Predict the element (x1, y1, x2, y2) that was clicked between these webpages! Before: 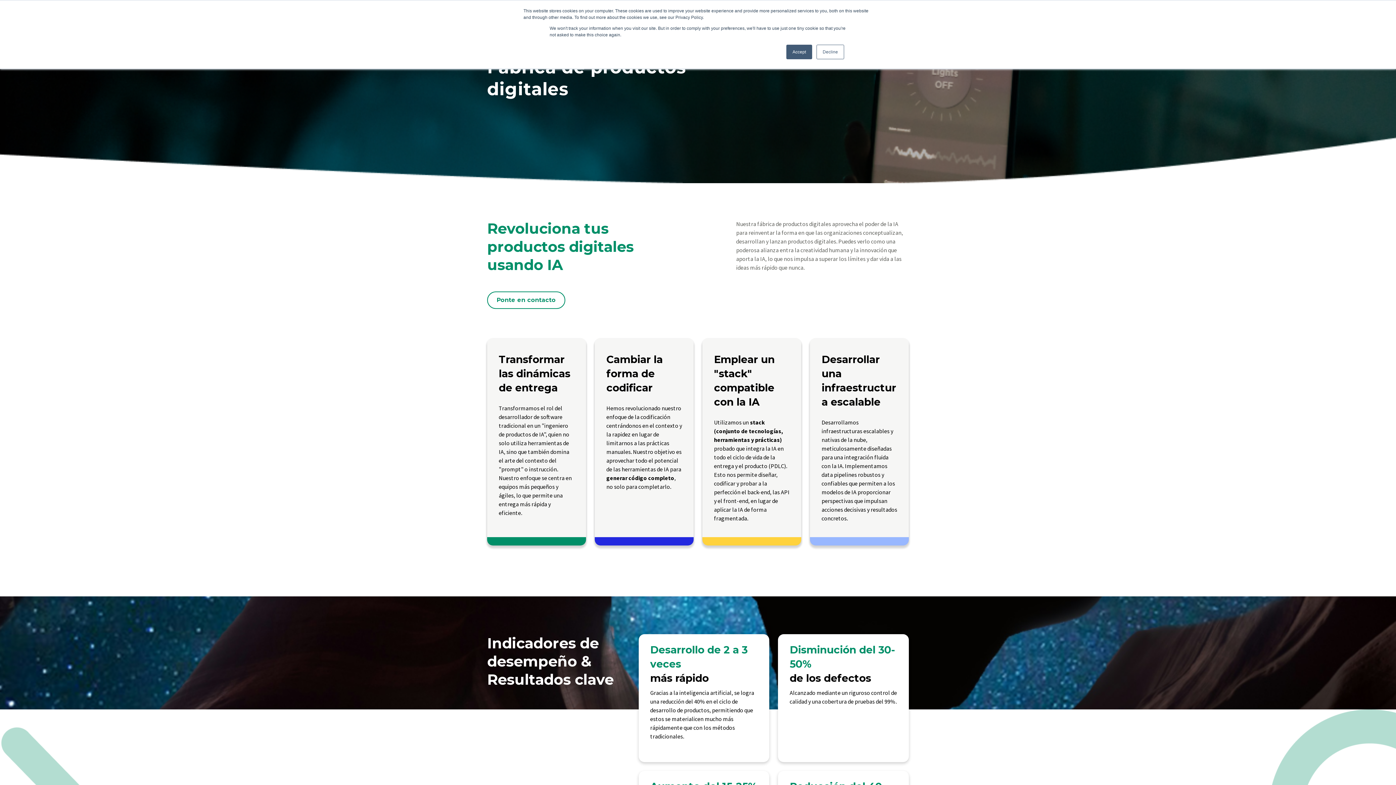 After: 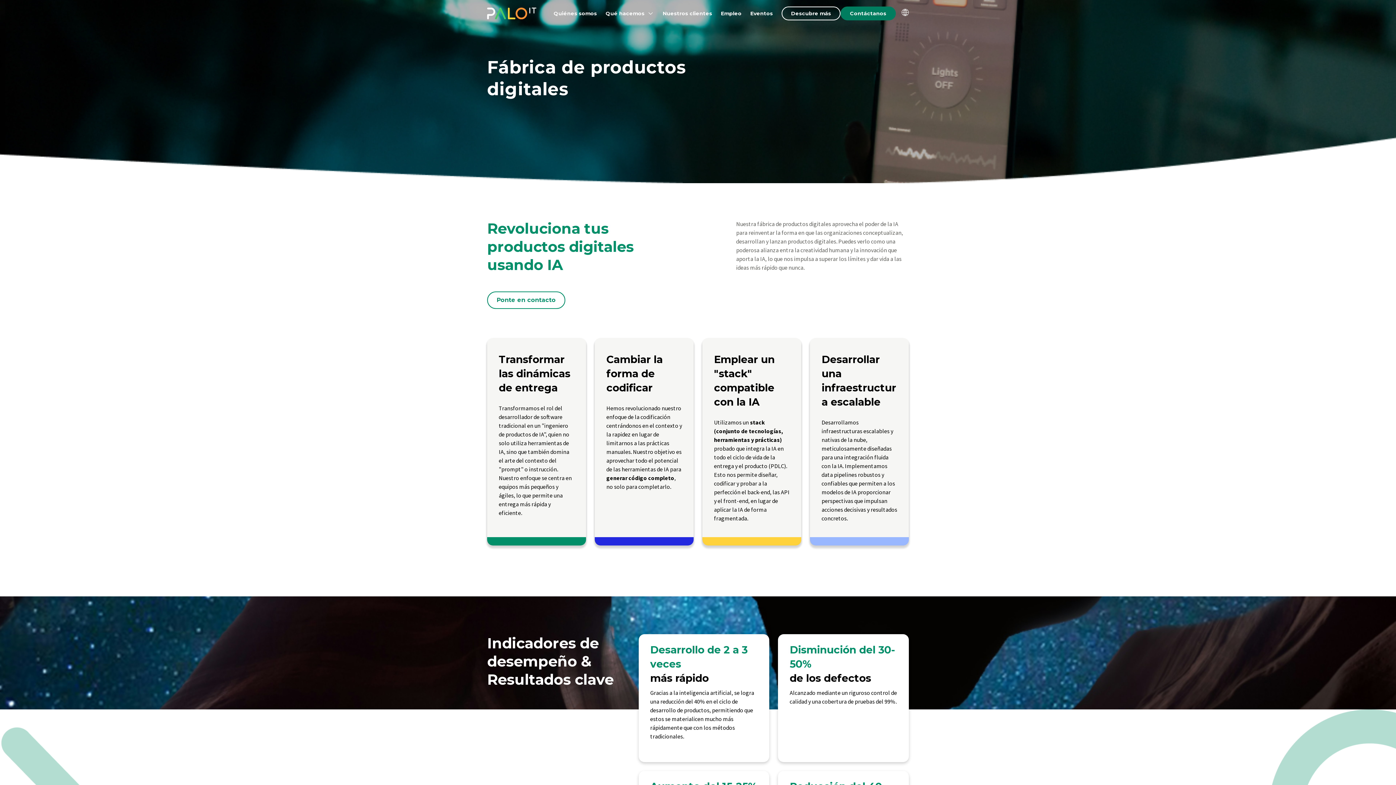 Action: label: Accept bbox: (786, 44, 812, 59)